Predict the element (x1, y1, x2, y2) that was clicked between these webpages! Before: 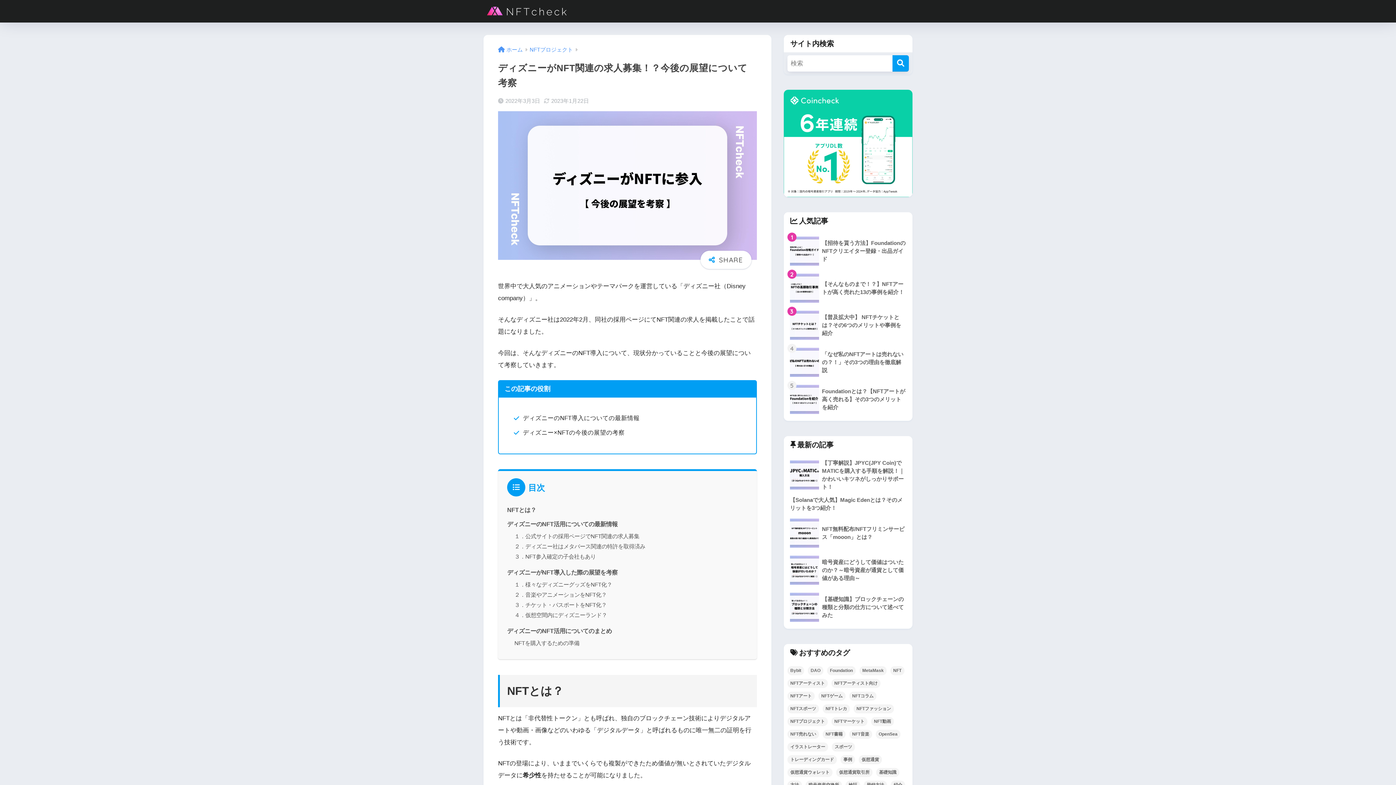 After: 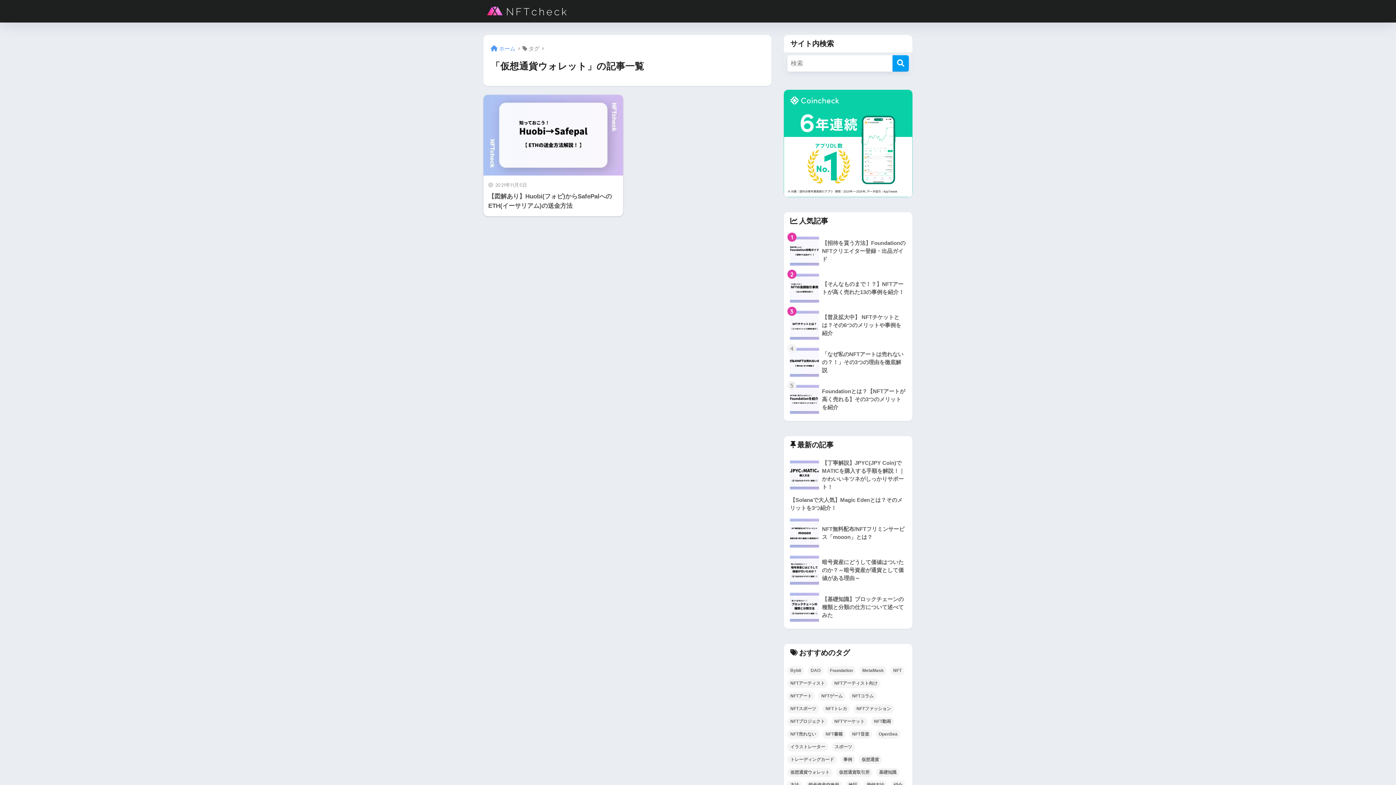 Action: bbox: (787, 768, 832, 777) label: 仮想通貨ウォレット (1個の項目)